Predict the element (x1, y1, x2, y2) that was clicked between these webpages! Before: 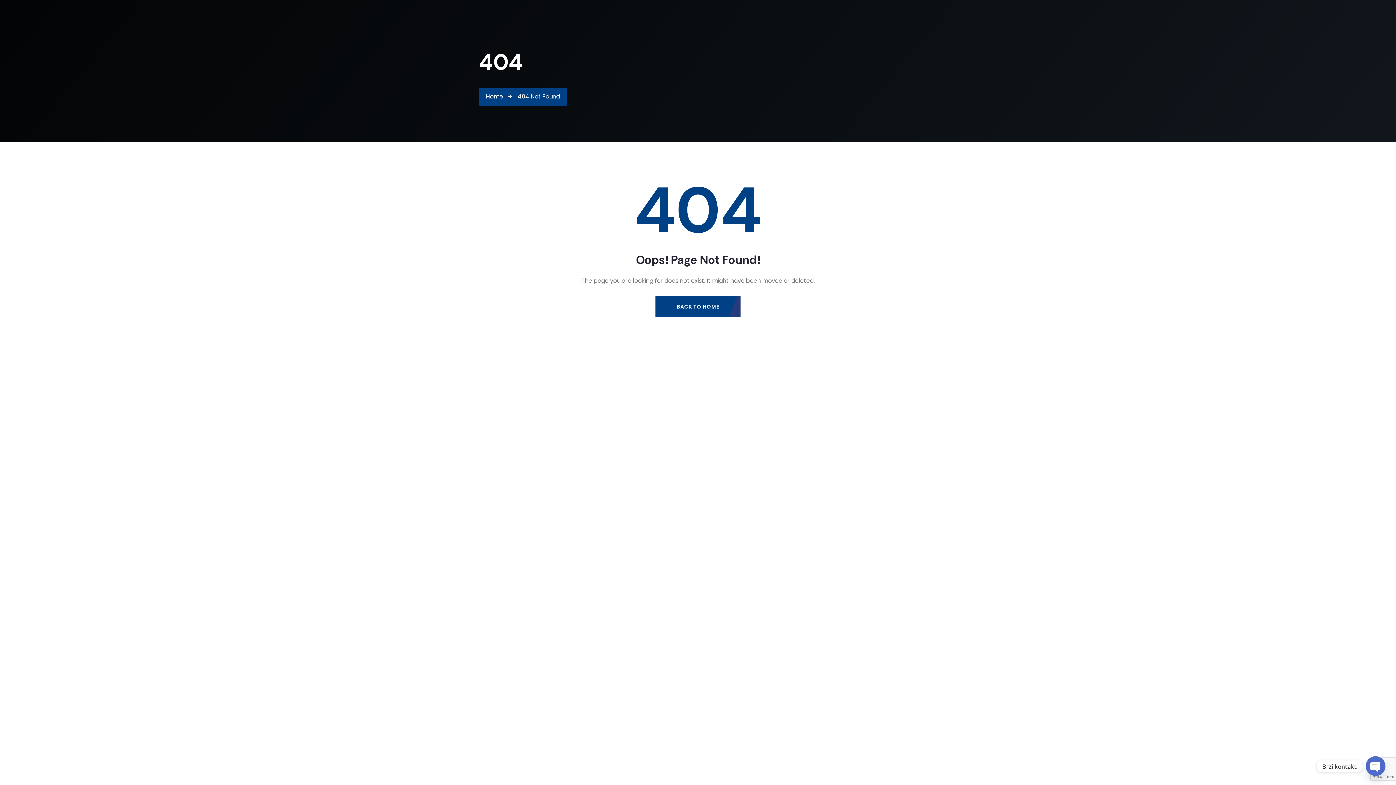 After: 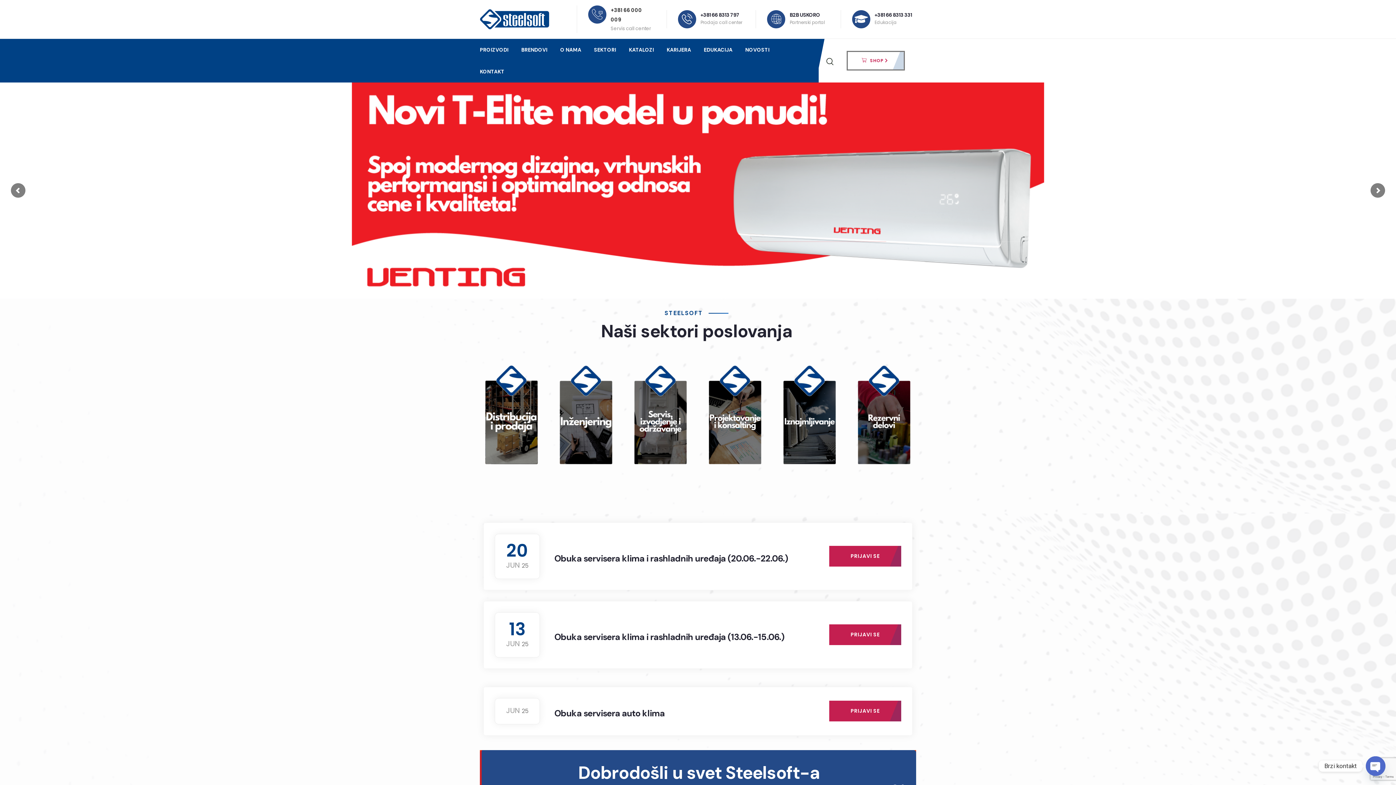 Action: bbox: (655, 296, 740, 317) label: BACK TO HOME